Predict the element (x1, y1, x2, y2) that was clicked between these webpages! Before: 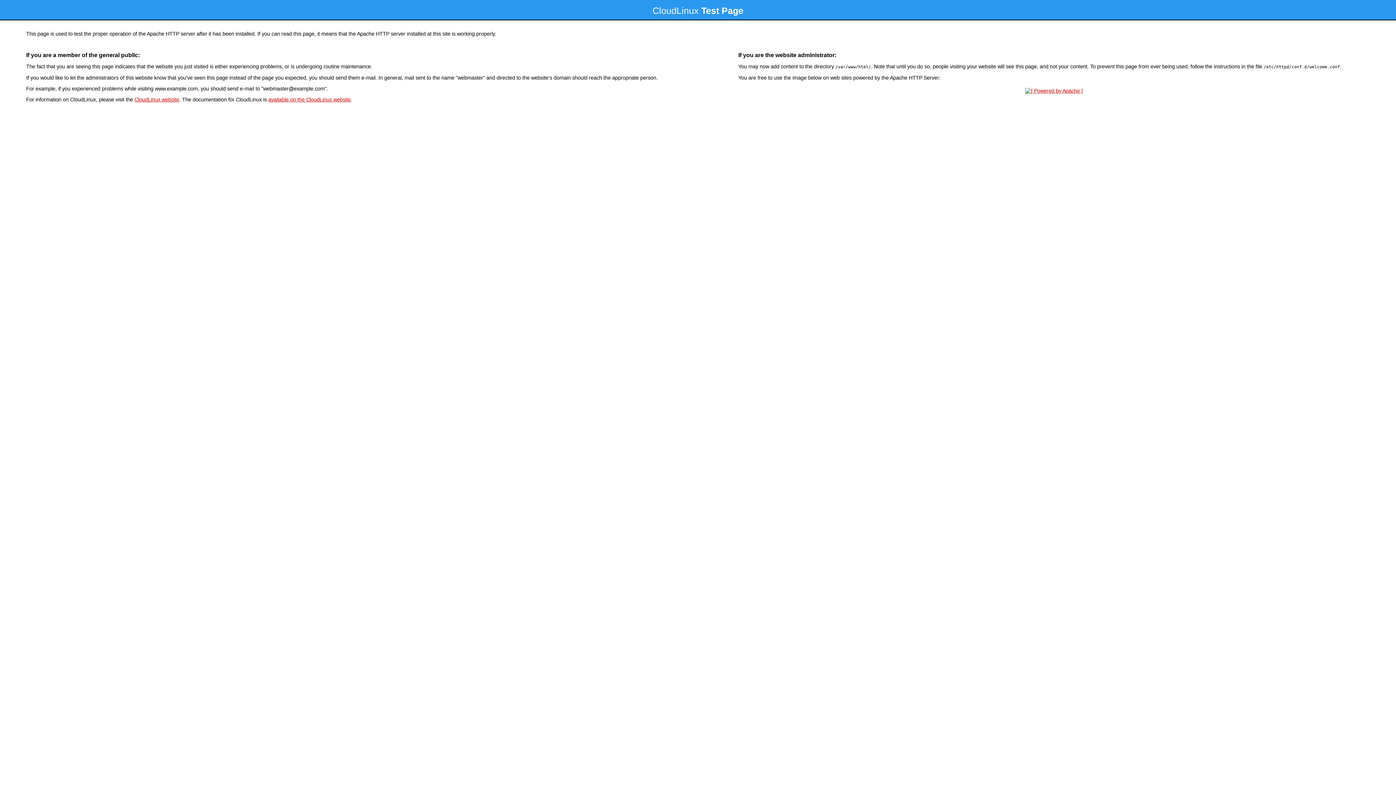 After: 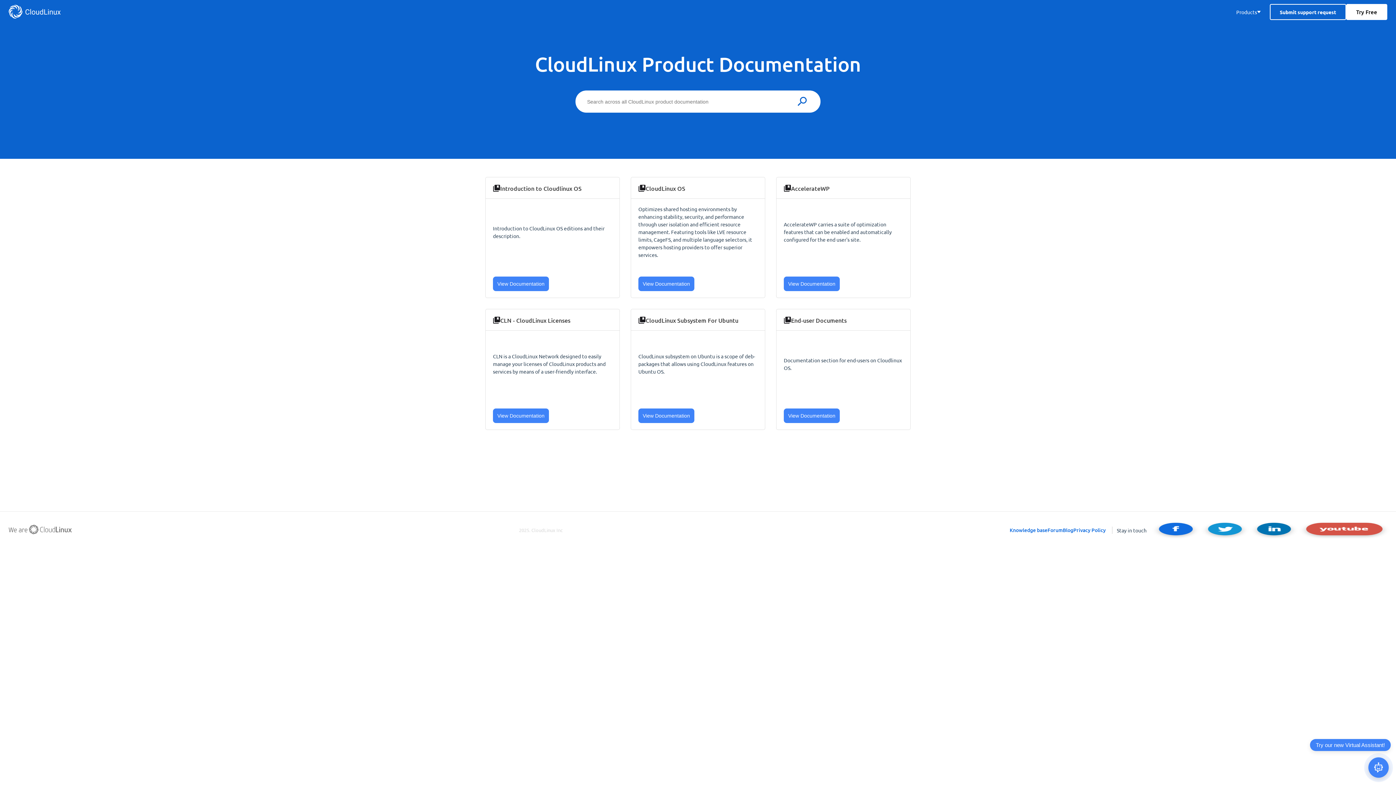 Action: label: available on the CloudLinux website bbox: (268, 96, 350, 102)